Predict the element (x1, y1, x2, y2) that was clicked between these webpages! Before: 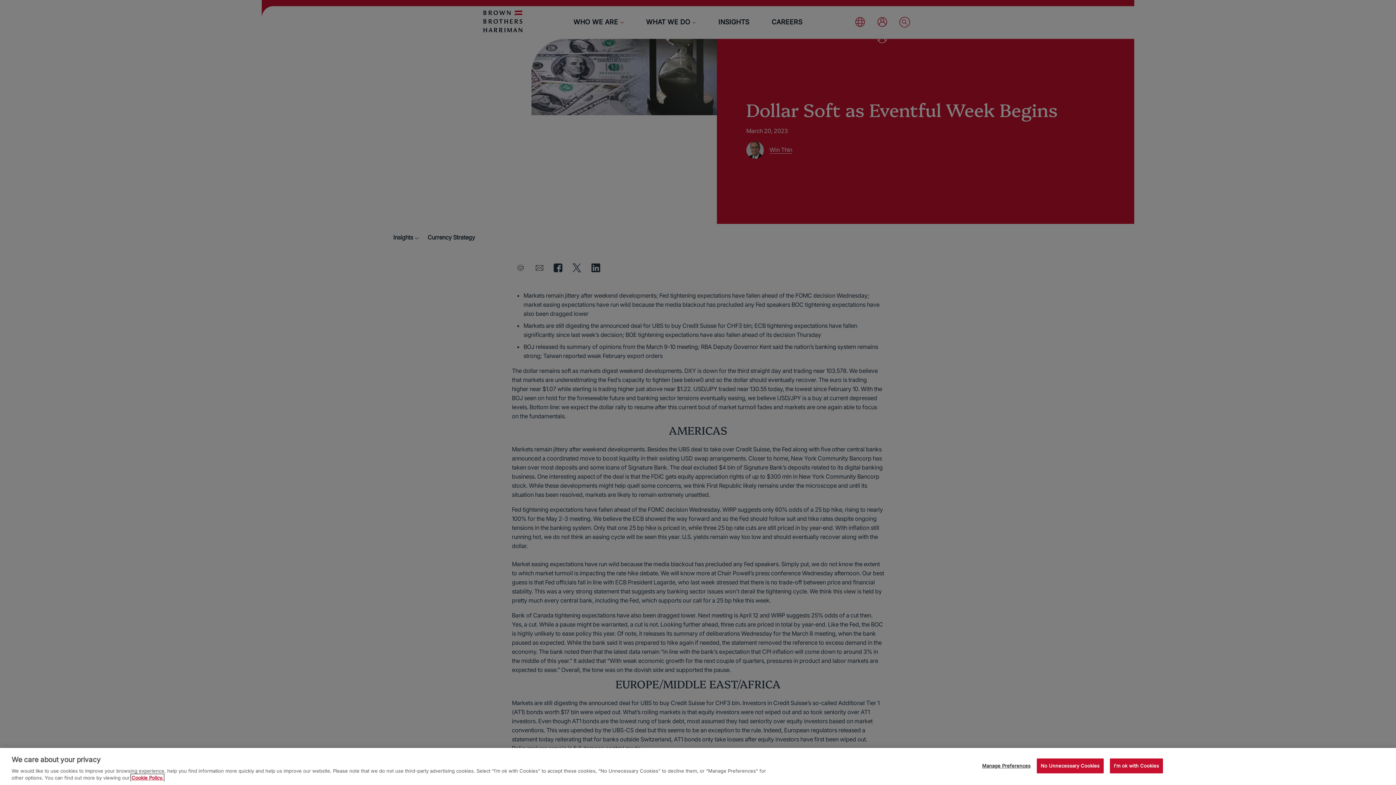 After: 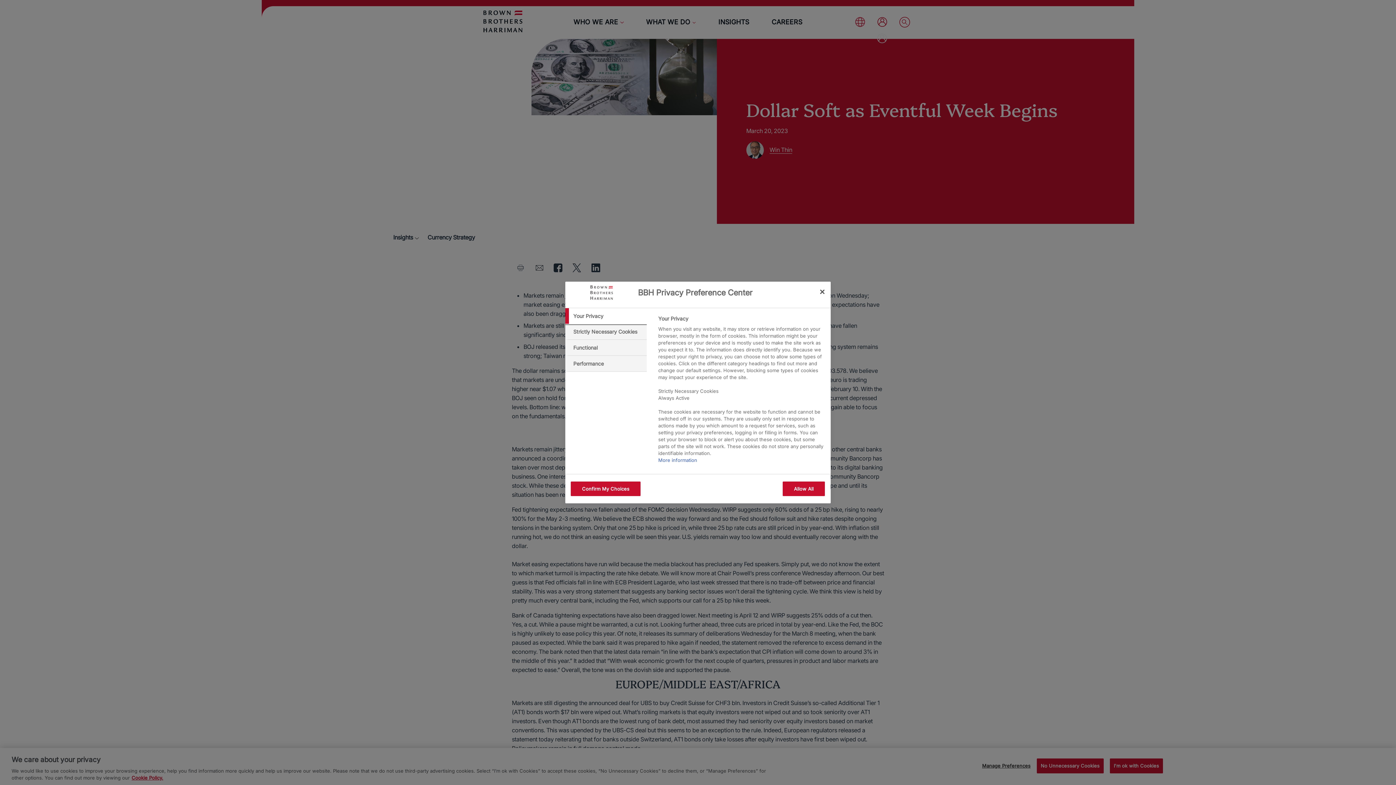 Action: label: Manage Preferences bbox: (982, 759, 1030, 773)